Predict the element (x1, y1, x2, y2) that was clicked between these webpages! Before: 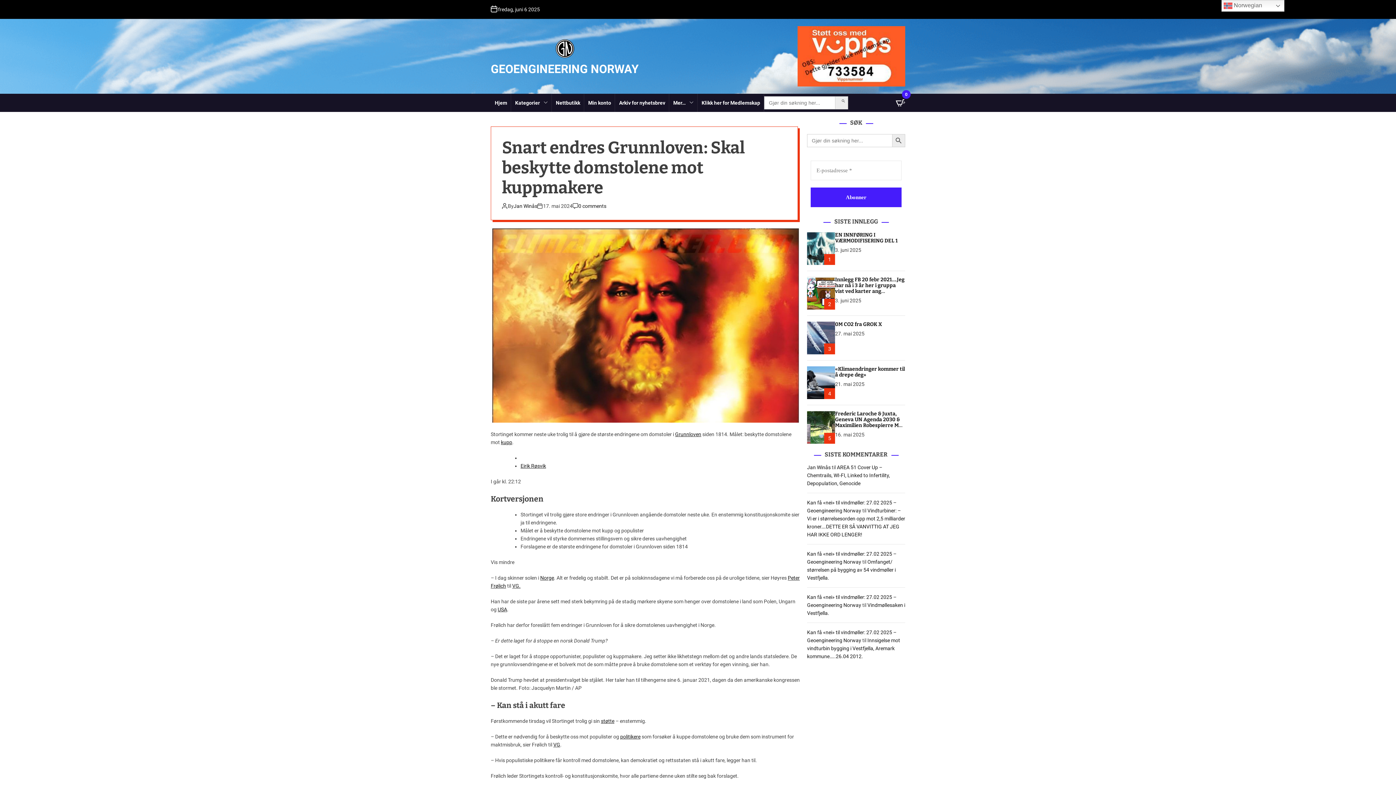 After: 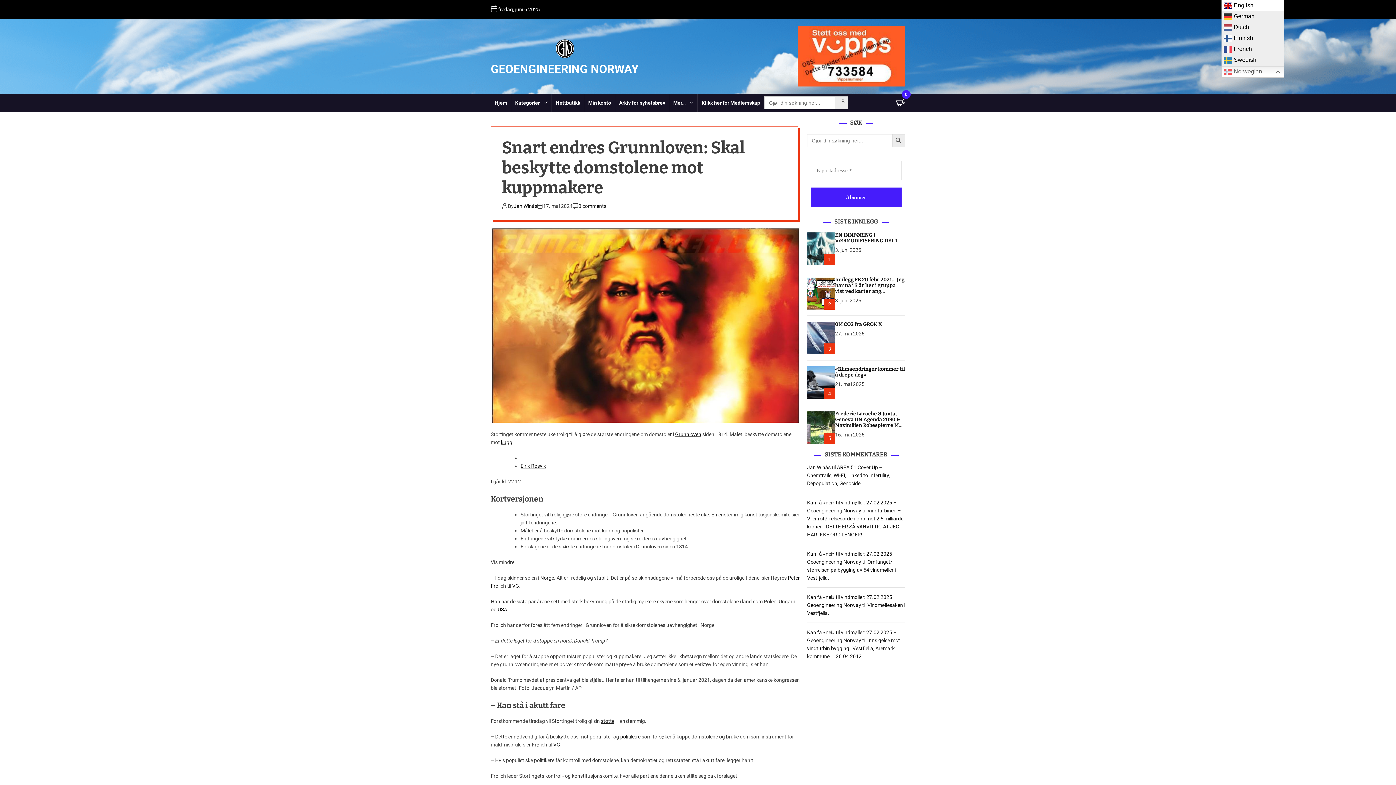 Action: label:  Norwegian bbox: (1221, 0, 1284, 11)